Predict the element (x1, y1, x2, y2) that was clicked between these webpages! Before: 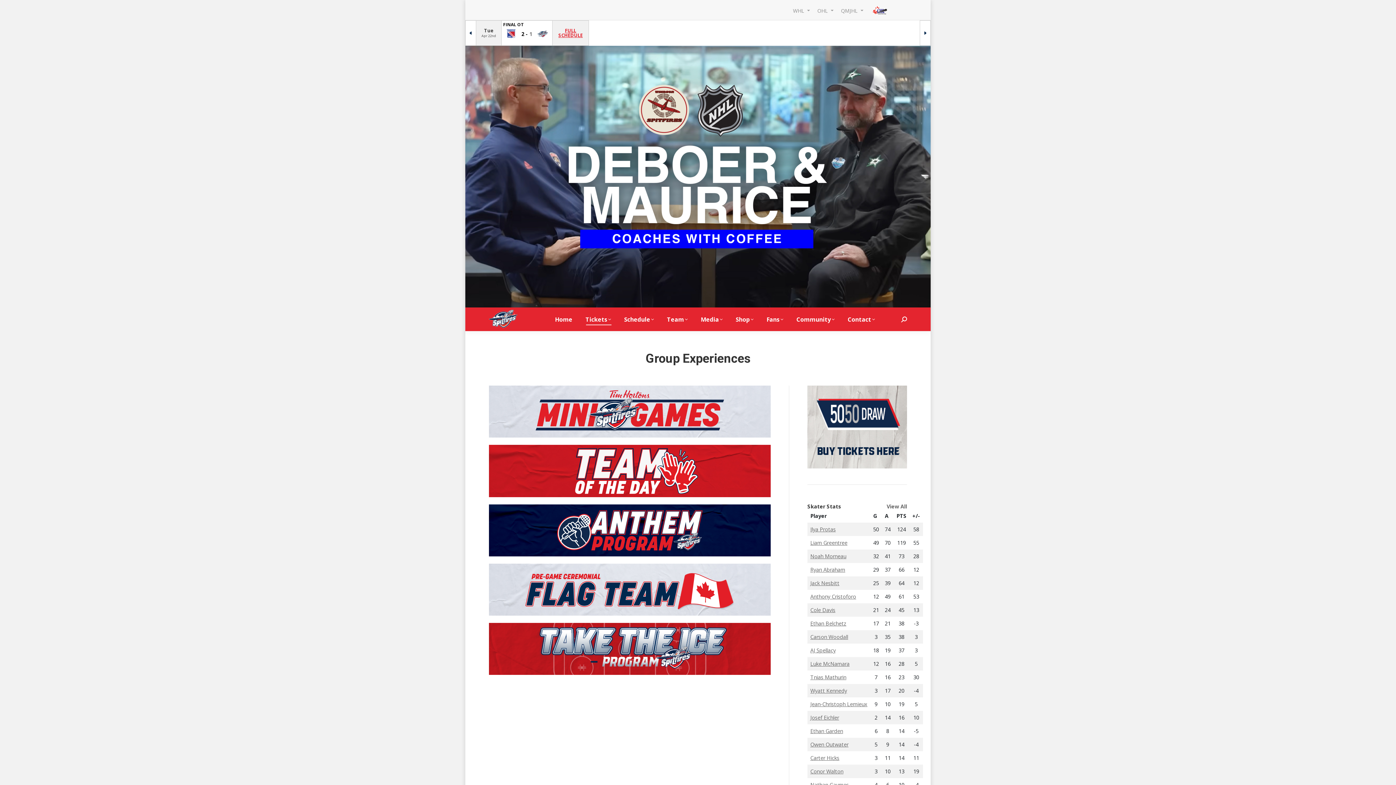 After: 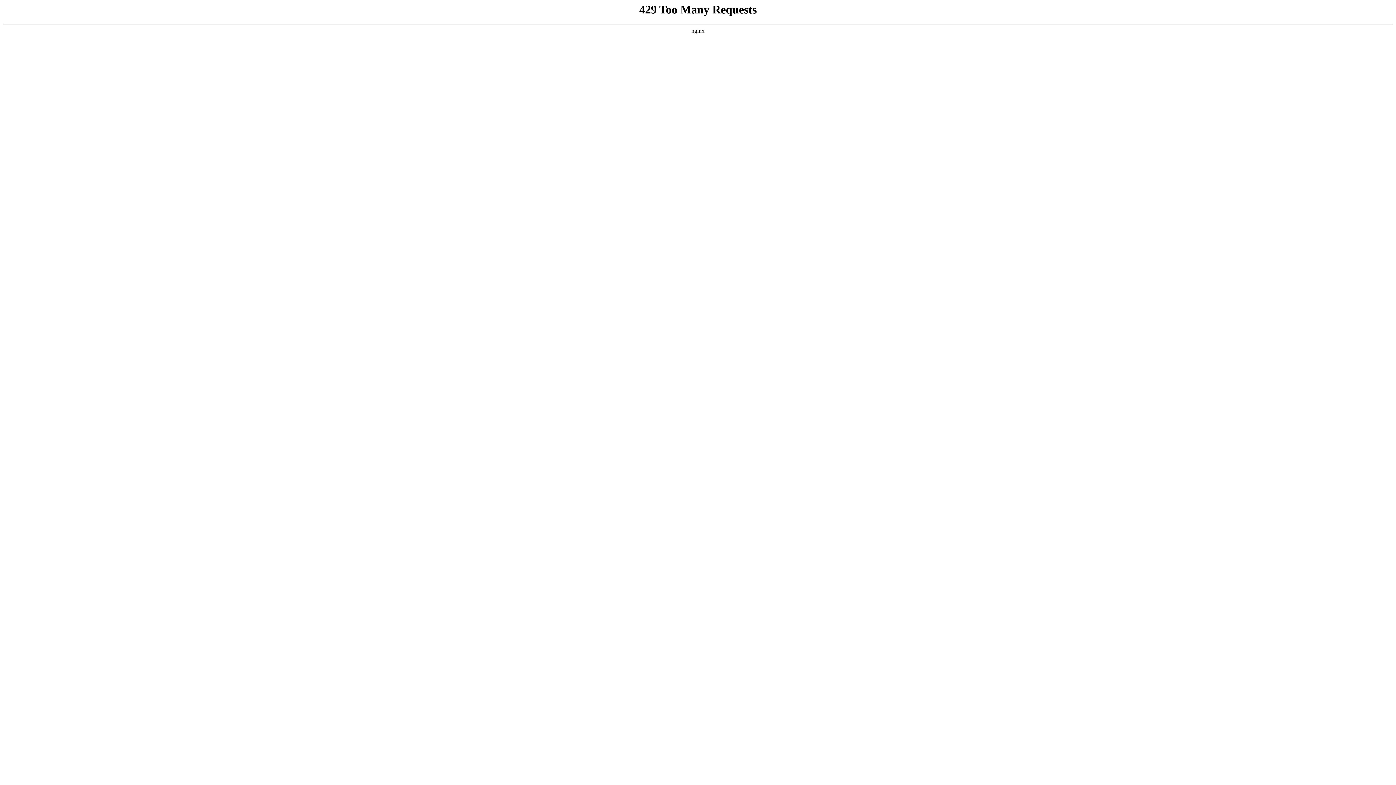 Action: bbox: (810, 728, 843, 735) label: Ethan Garden